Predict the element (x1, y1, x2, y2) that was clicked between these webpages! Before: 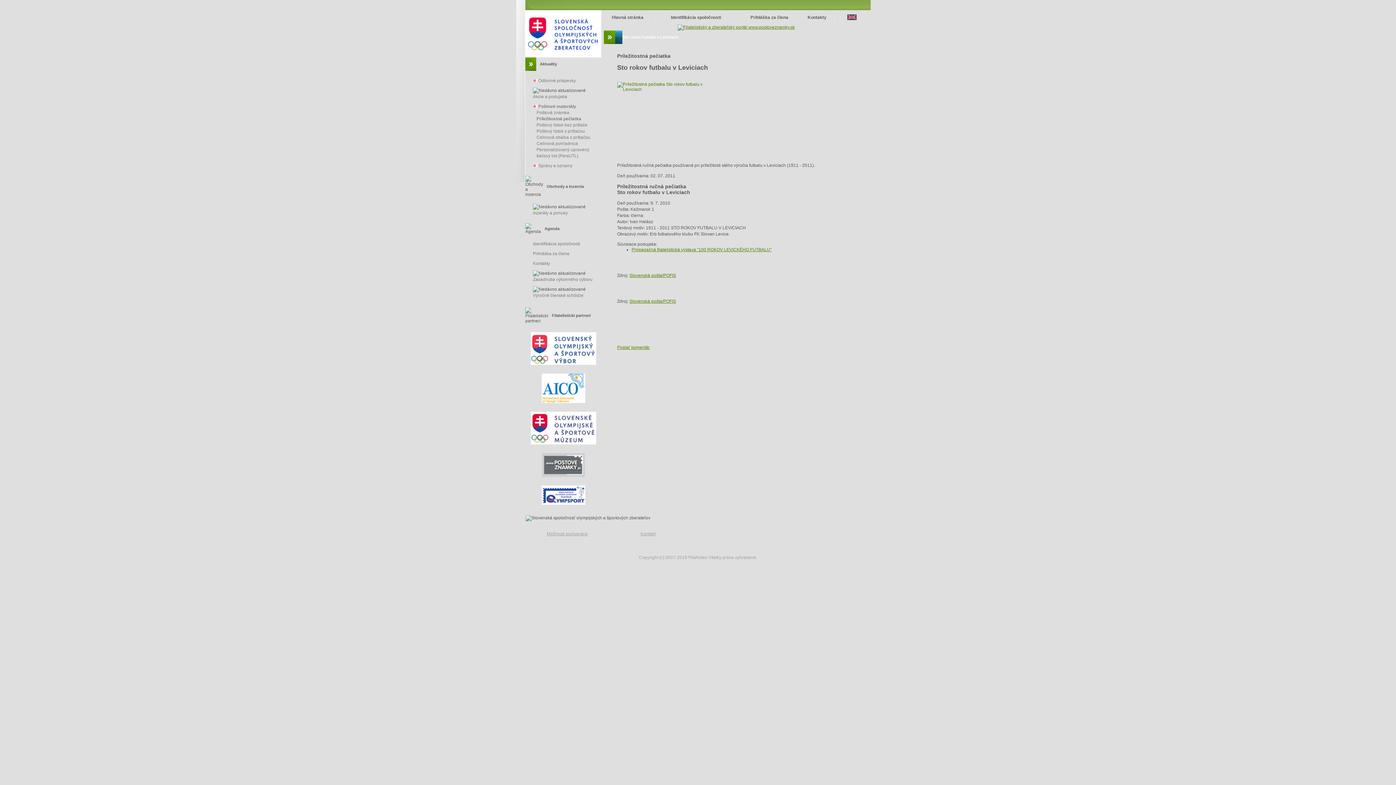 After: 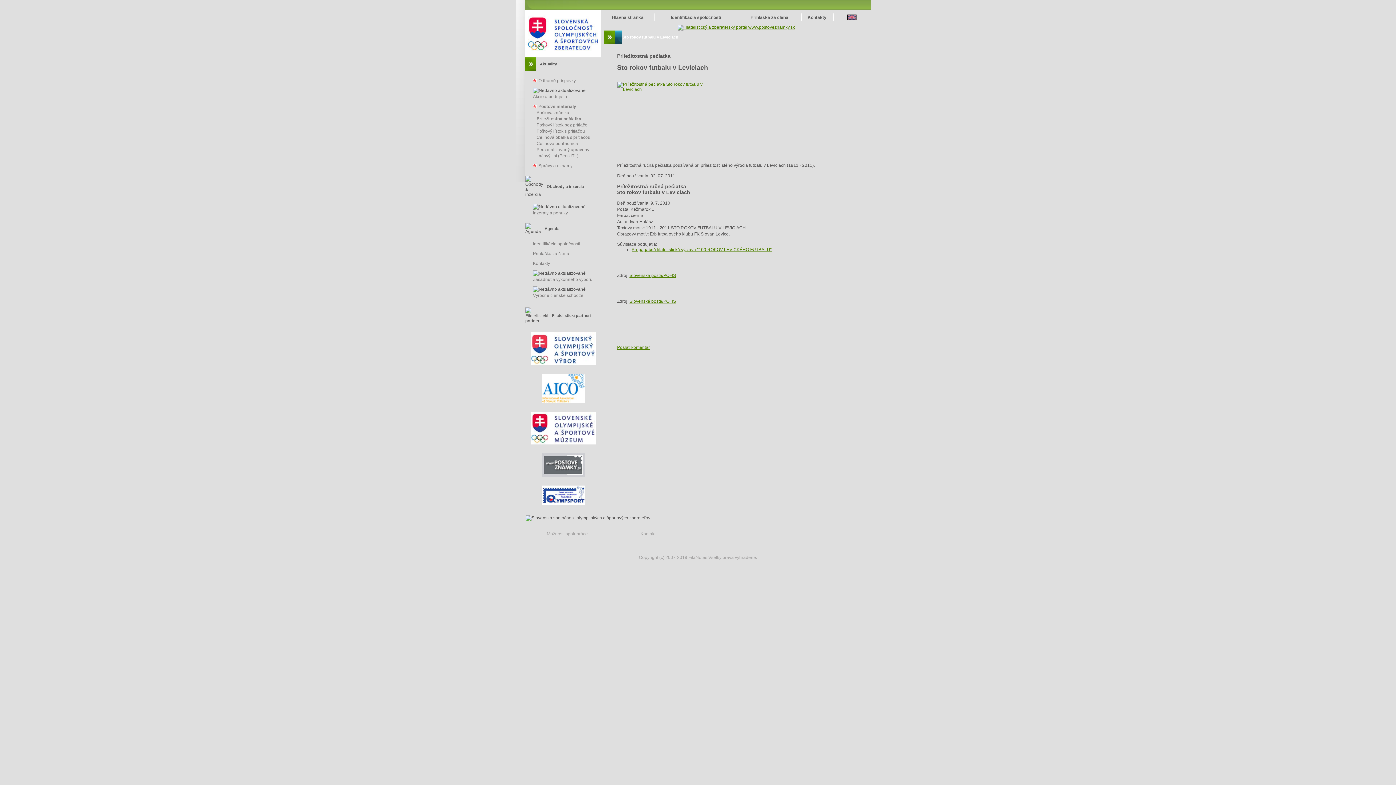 Action: bbox: (530, 440, 596, 445)